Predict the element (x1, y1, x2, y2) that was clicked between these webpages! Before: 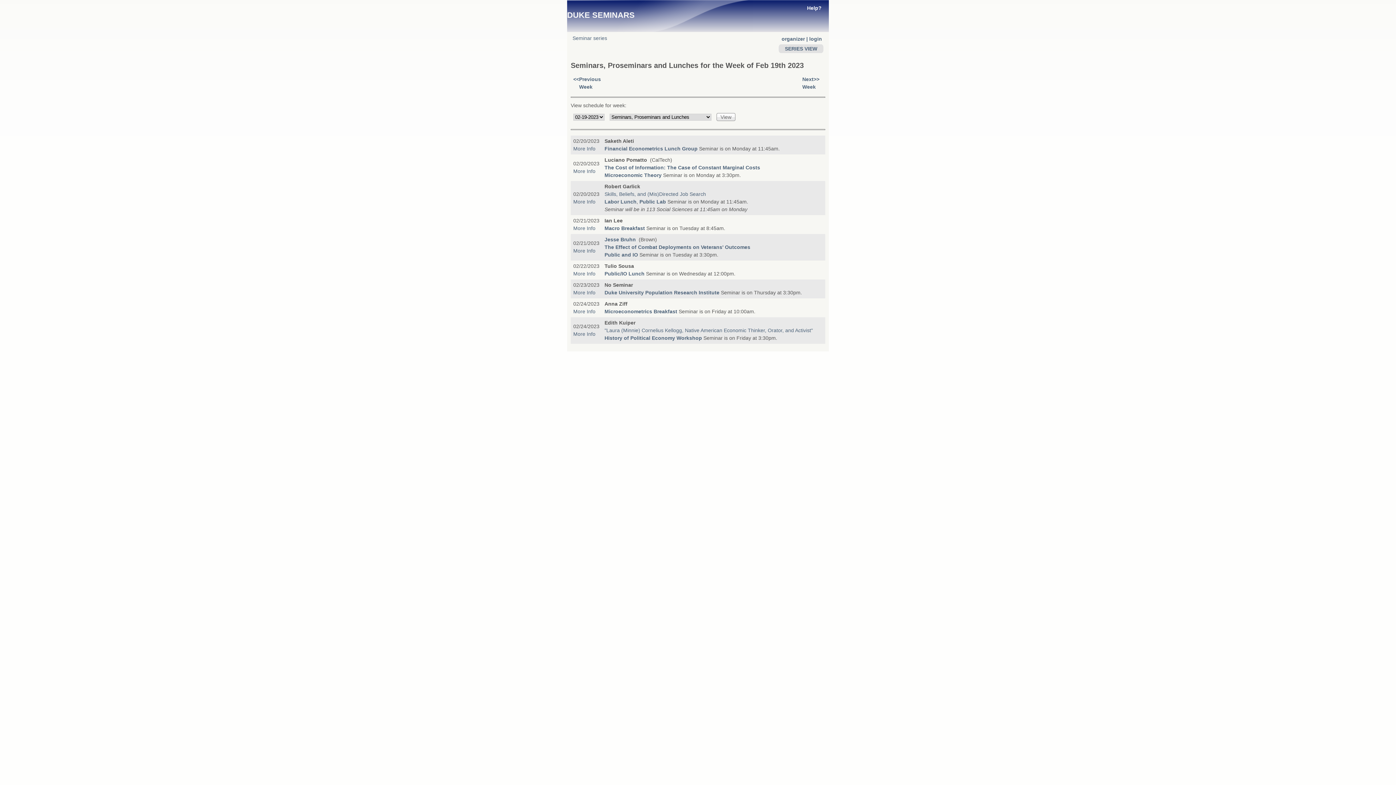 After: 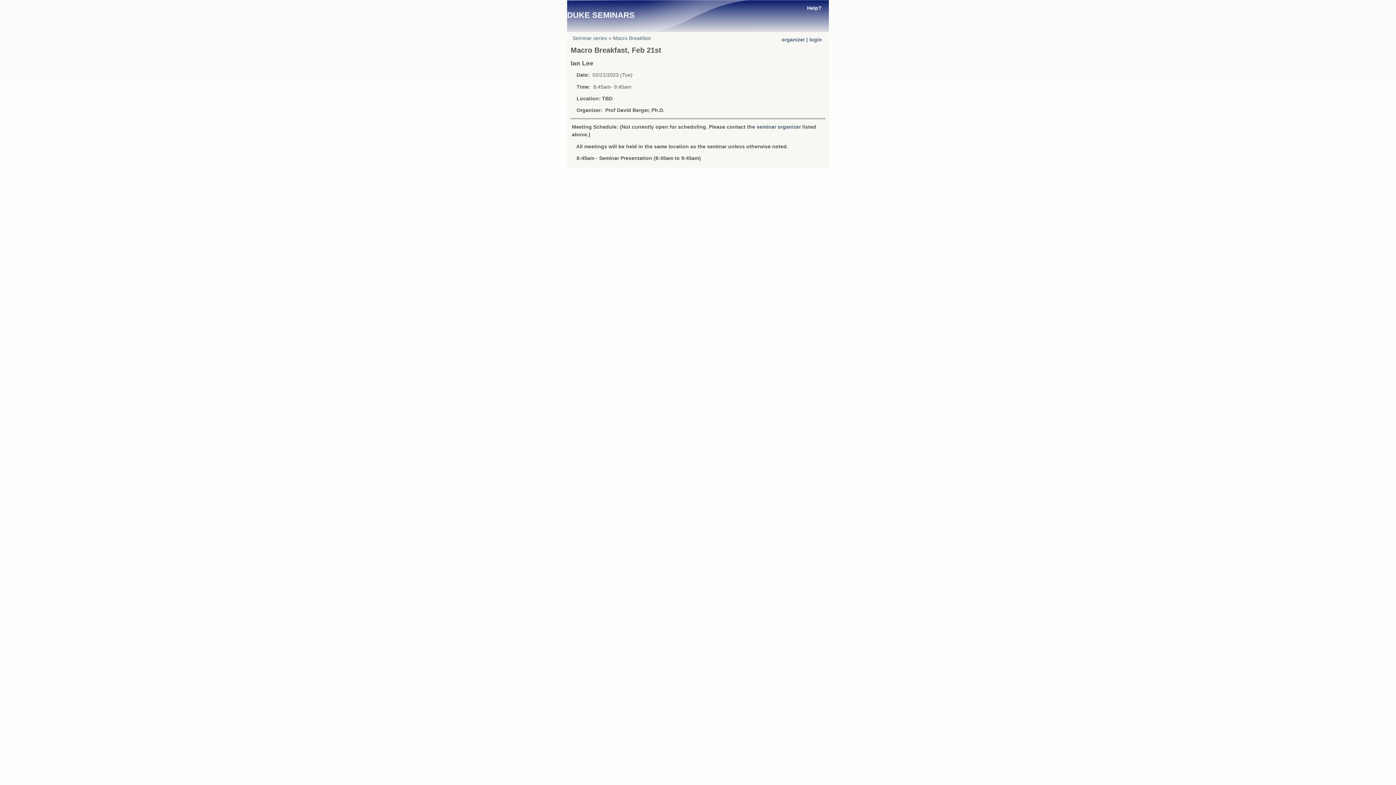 Action: label: More Info bbox: (573, 225, 595, 231)